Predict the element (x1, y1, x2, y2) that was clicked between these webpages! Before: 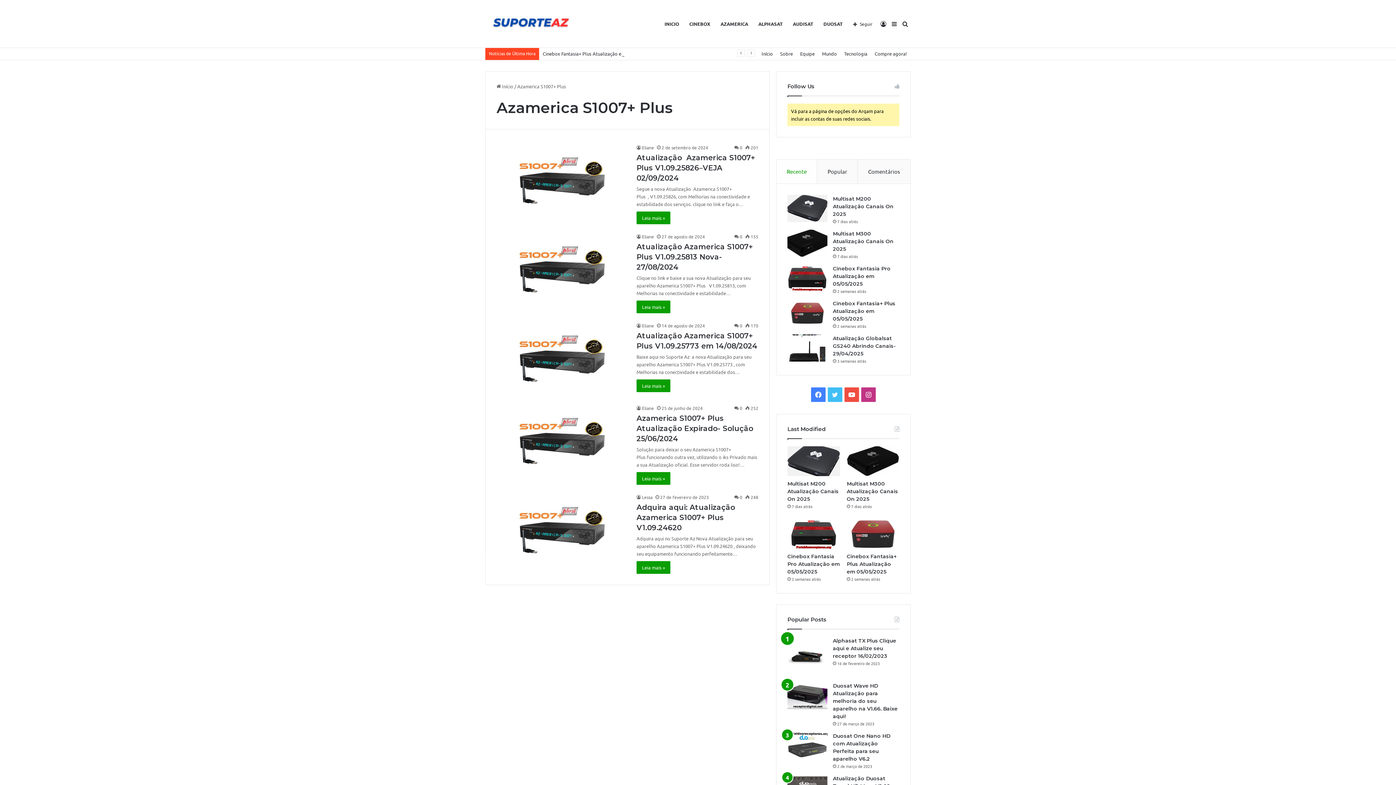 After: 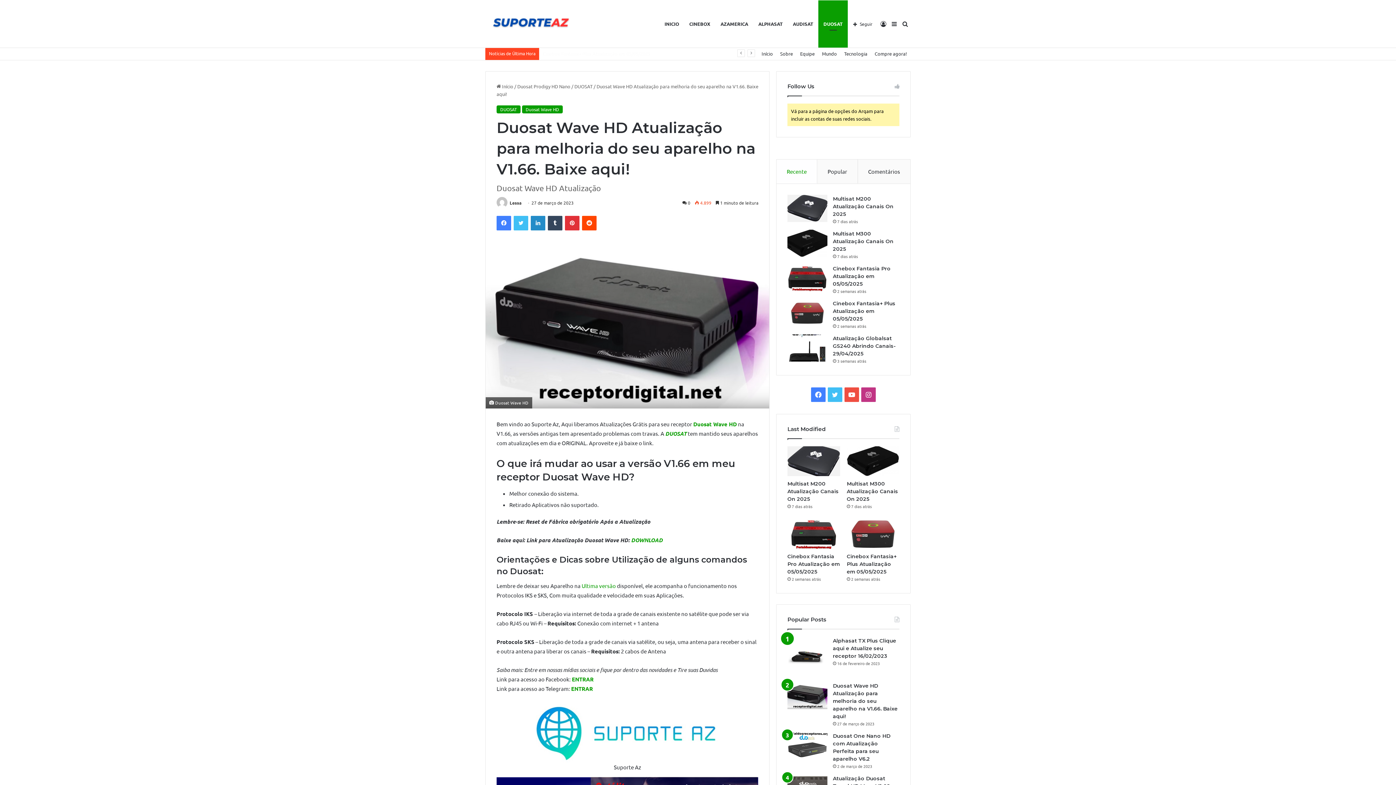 Action: bbox: (787, 682, 827, 709) label: Duosat Wave HD Atualização para melhoria do seu aparelho na V1.66. Baixe aqui!